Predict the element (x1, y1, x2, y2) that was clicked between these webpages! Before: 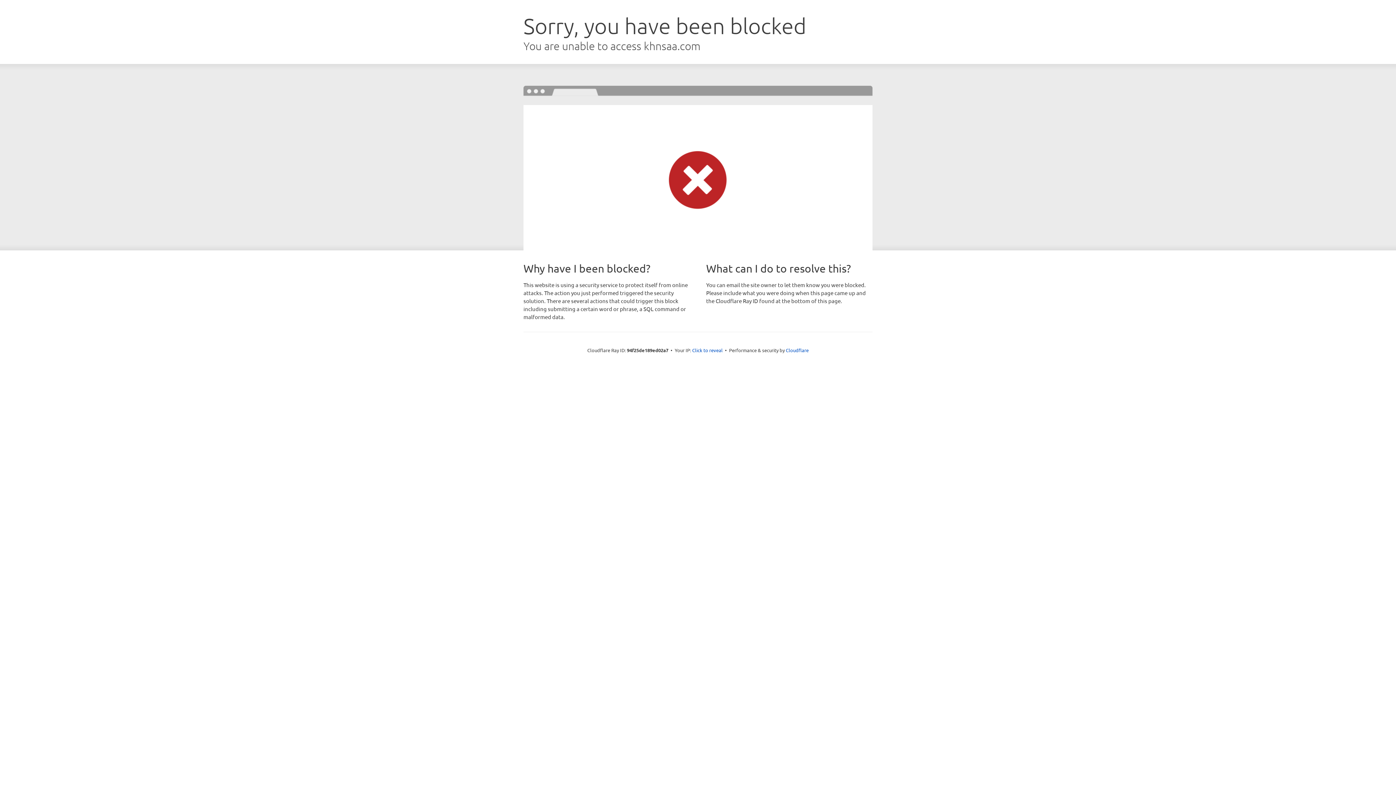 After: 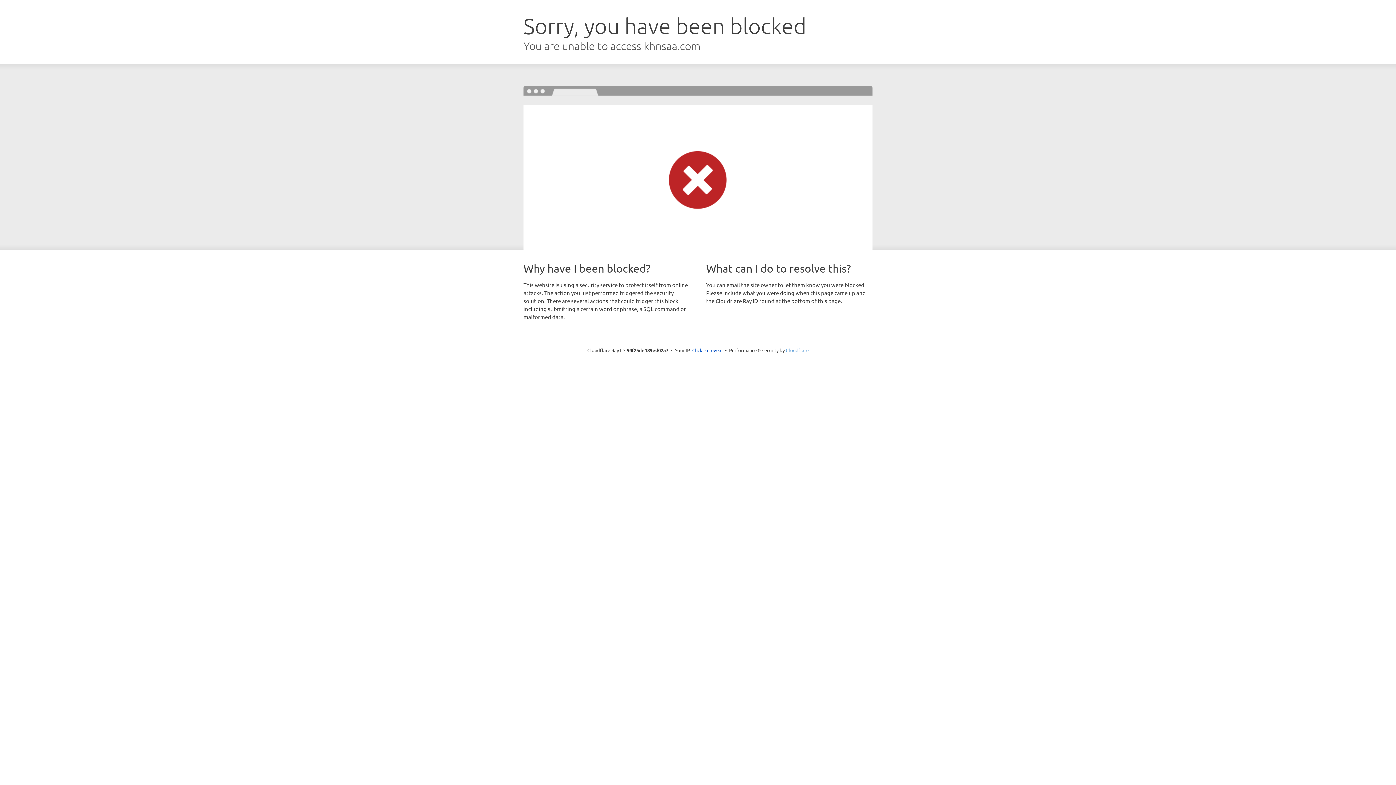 Action: label: Cloudflare bbox: (786, 347, 808, 353)